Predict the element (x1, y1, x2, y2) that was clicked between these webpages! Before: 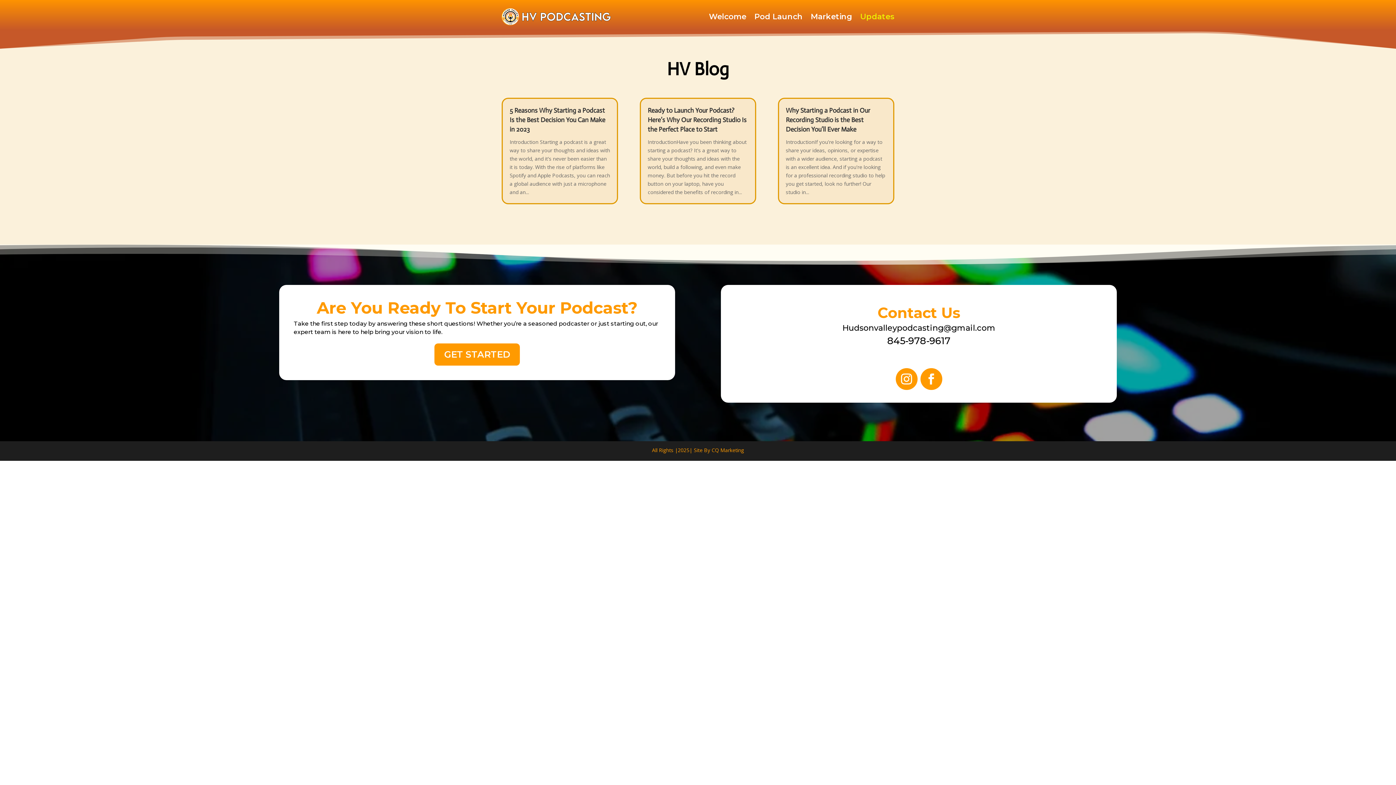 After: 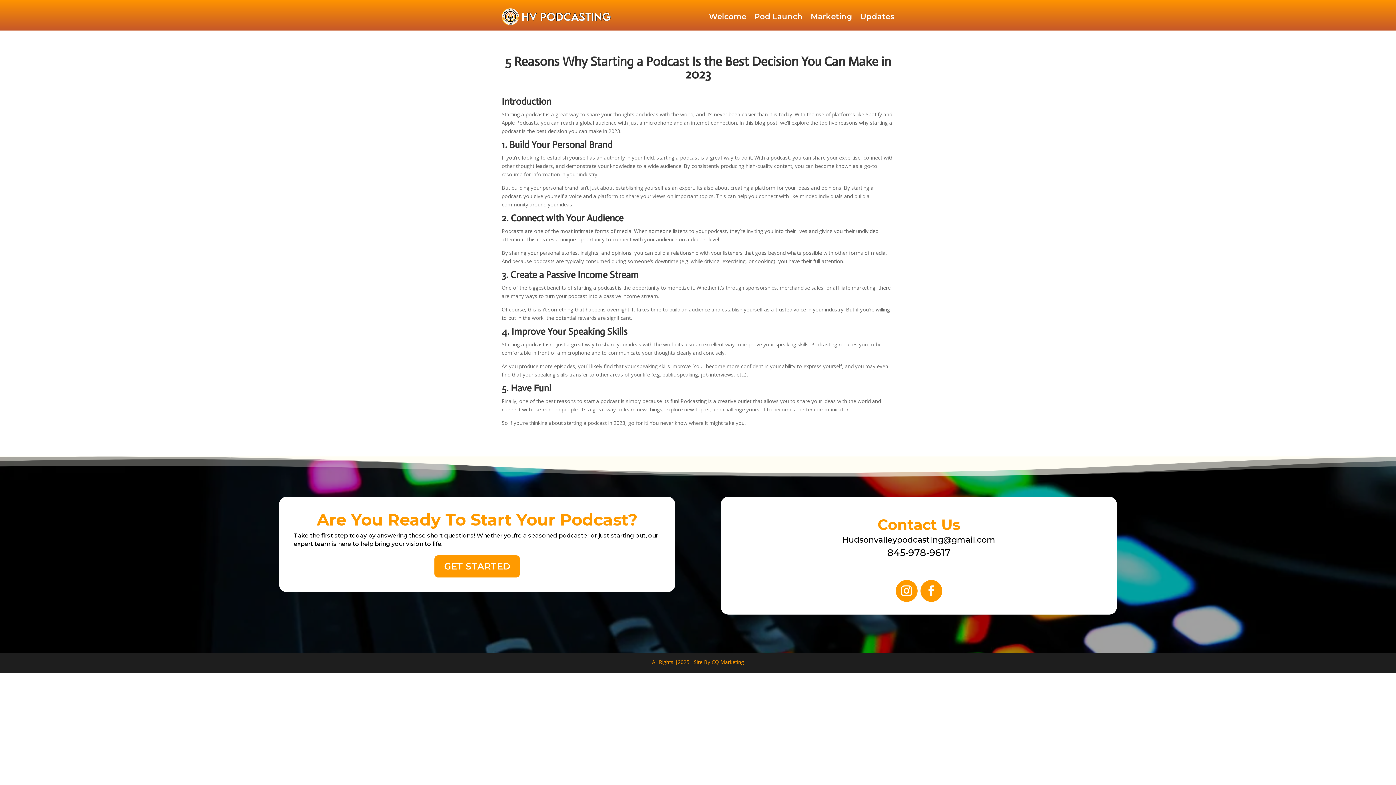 Action: label: 5 Reasons Why Starting a Podcast Is the Best Decision You Can Make in 2023 bbox: (509, 106, 605, 133)